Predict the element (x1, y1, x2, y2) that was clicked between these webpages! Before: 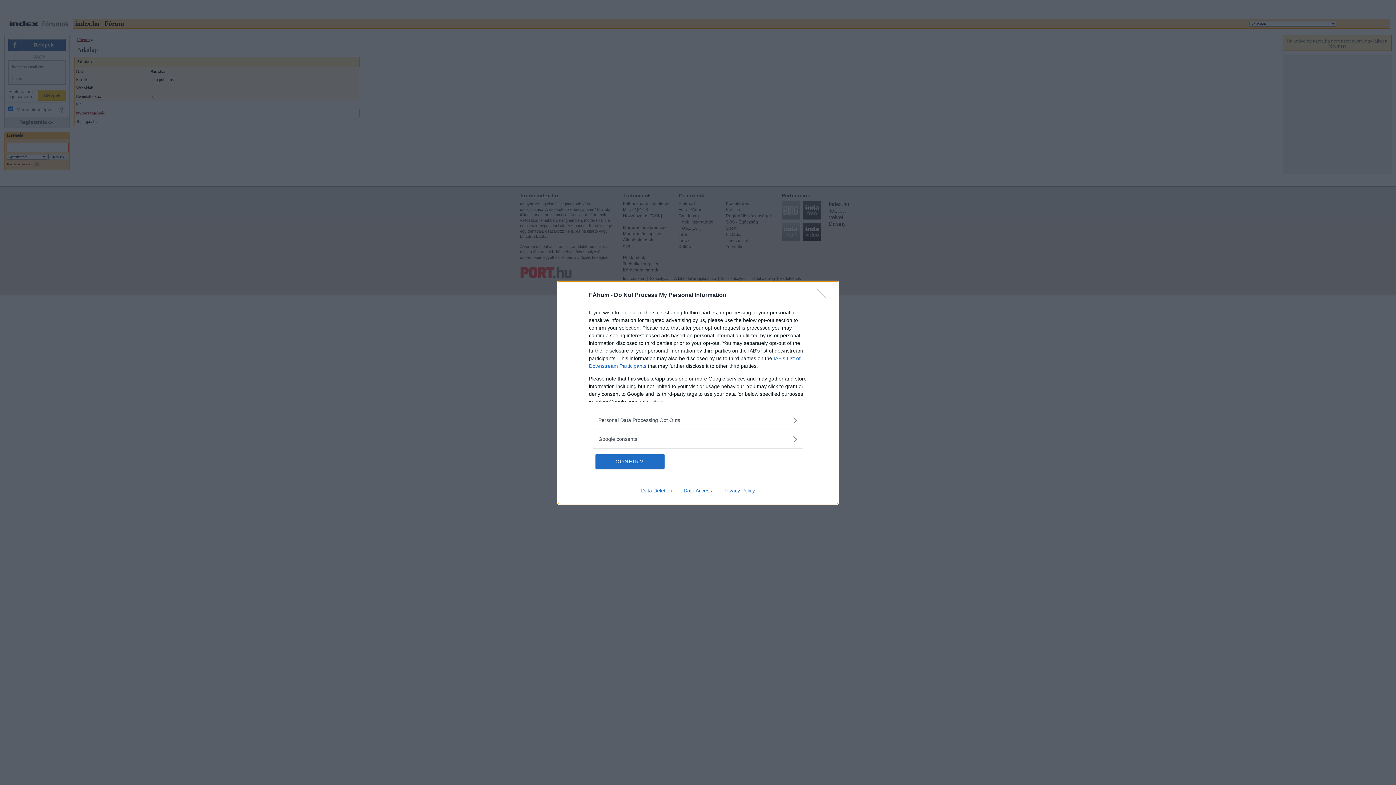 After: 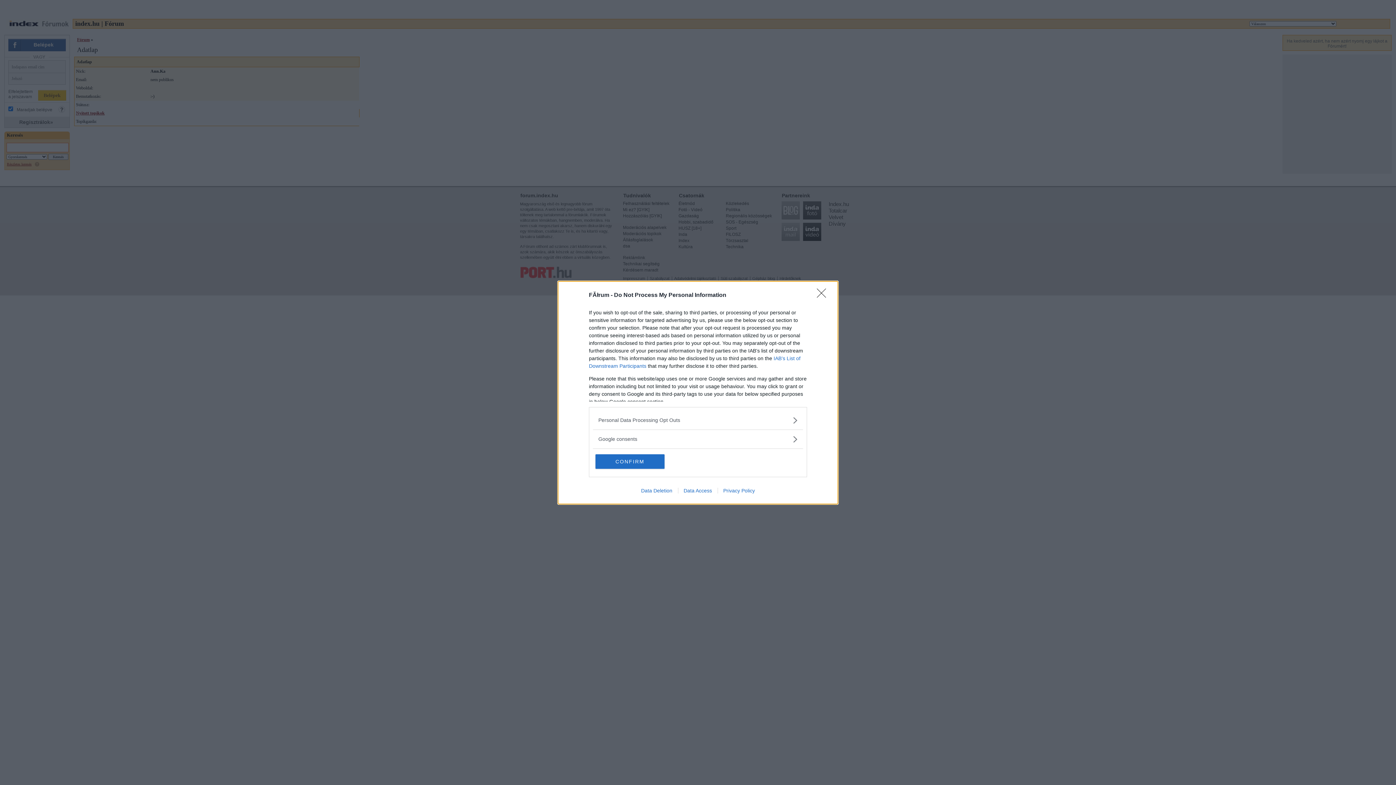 Action: label: Data Deletion bbox: (635, 487, 678, 493)